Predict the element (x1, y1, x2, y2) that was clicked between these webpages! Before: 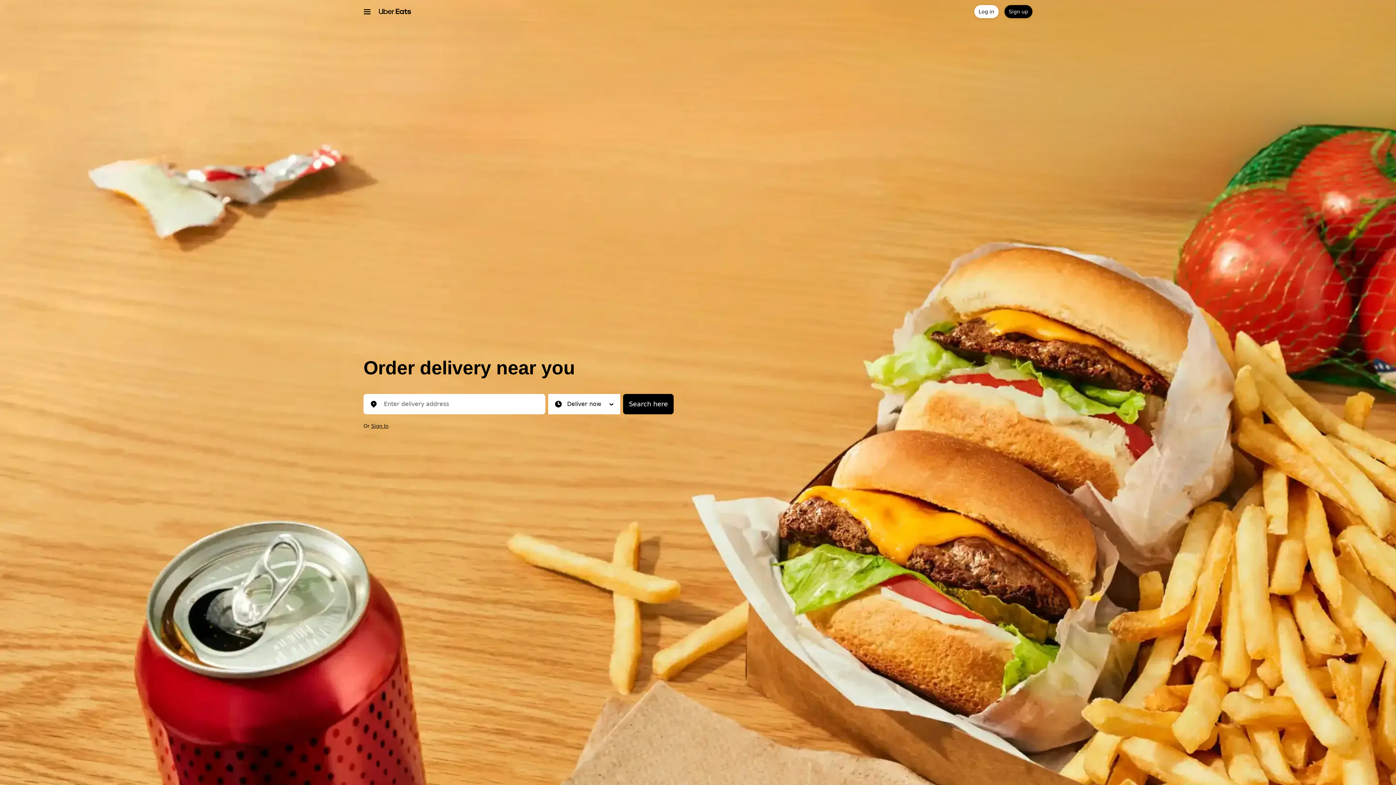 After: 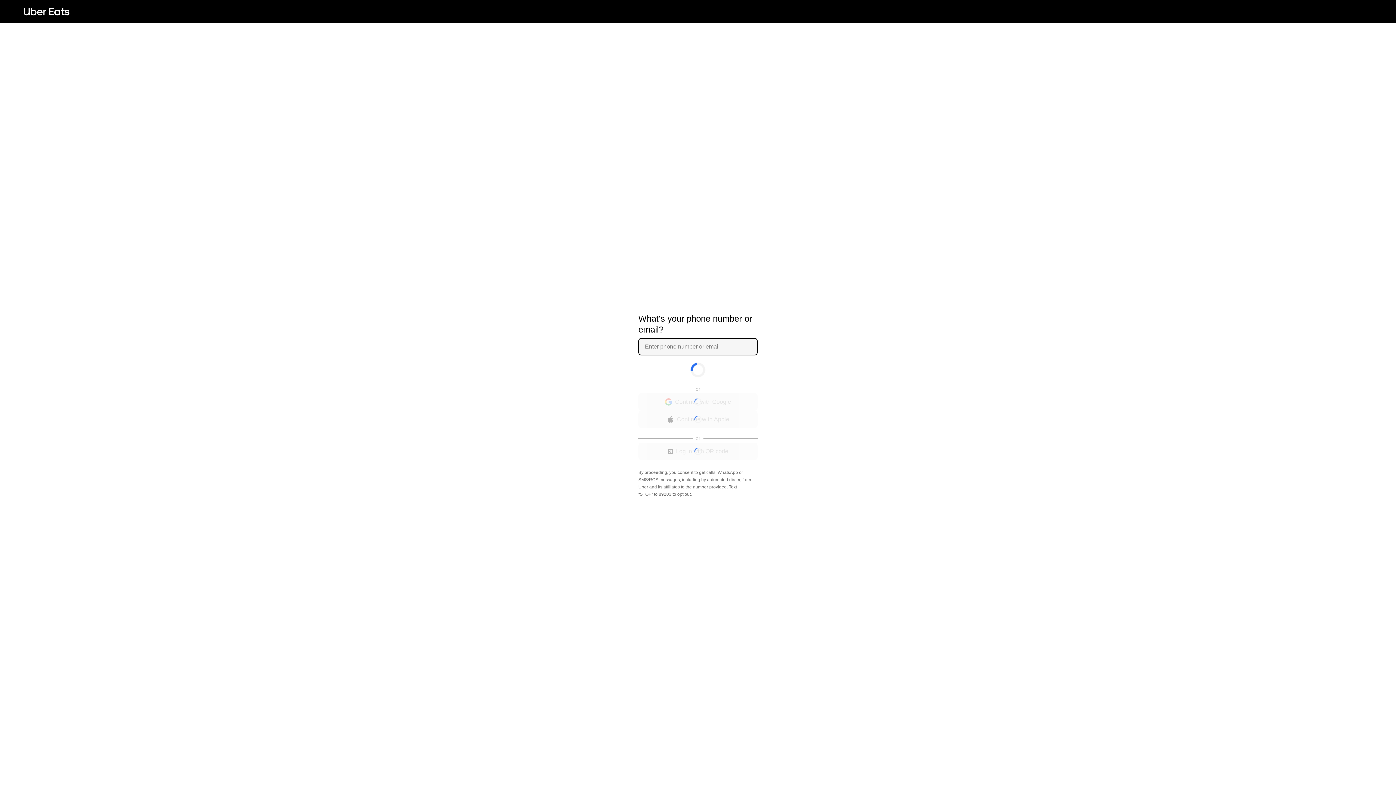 Action: bbox: (1004, 5, 1032, 18) label: Sign up